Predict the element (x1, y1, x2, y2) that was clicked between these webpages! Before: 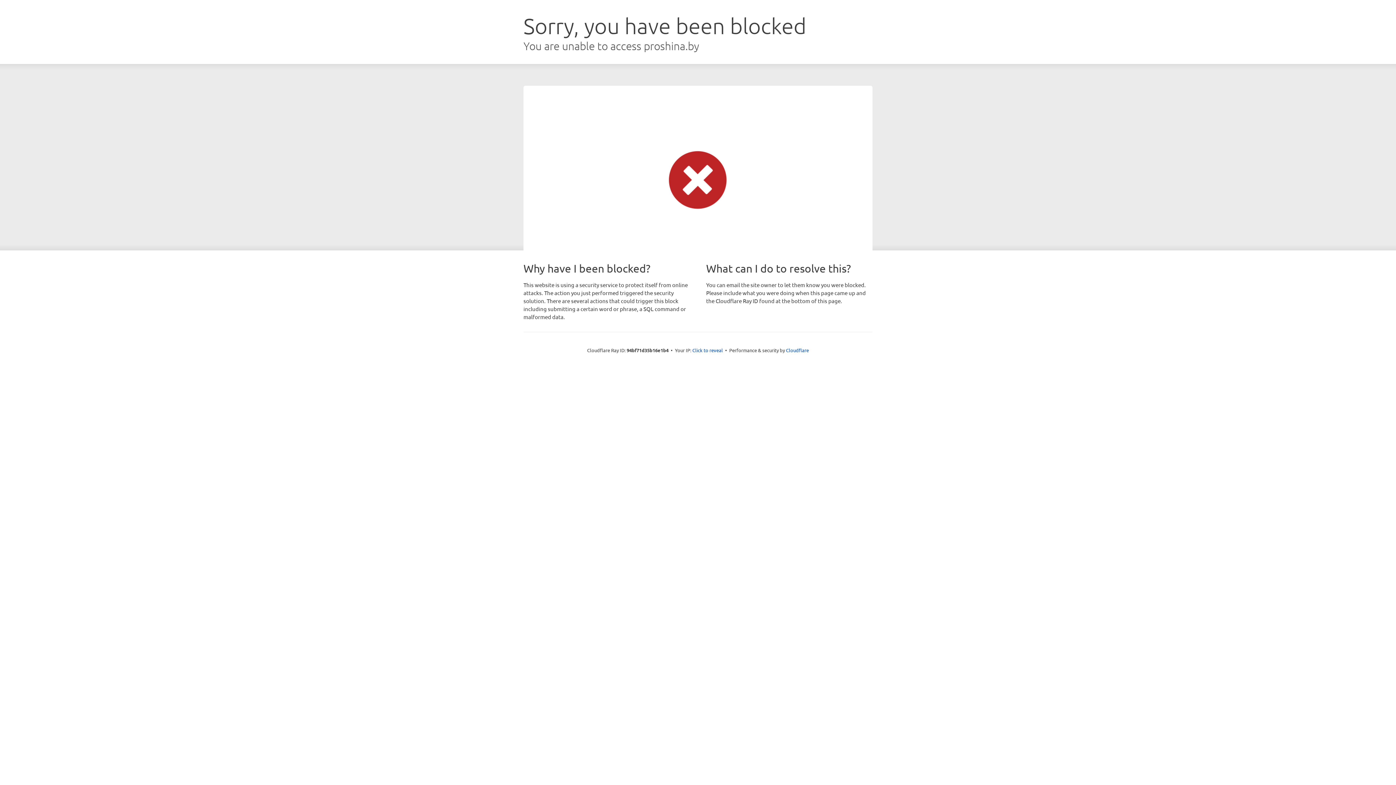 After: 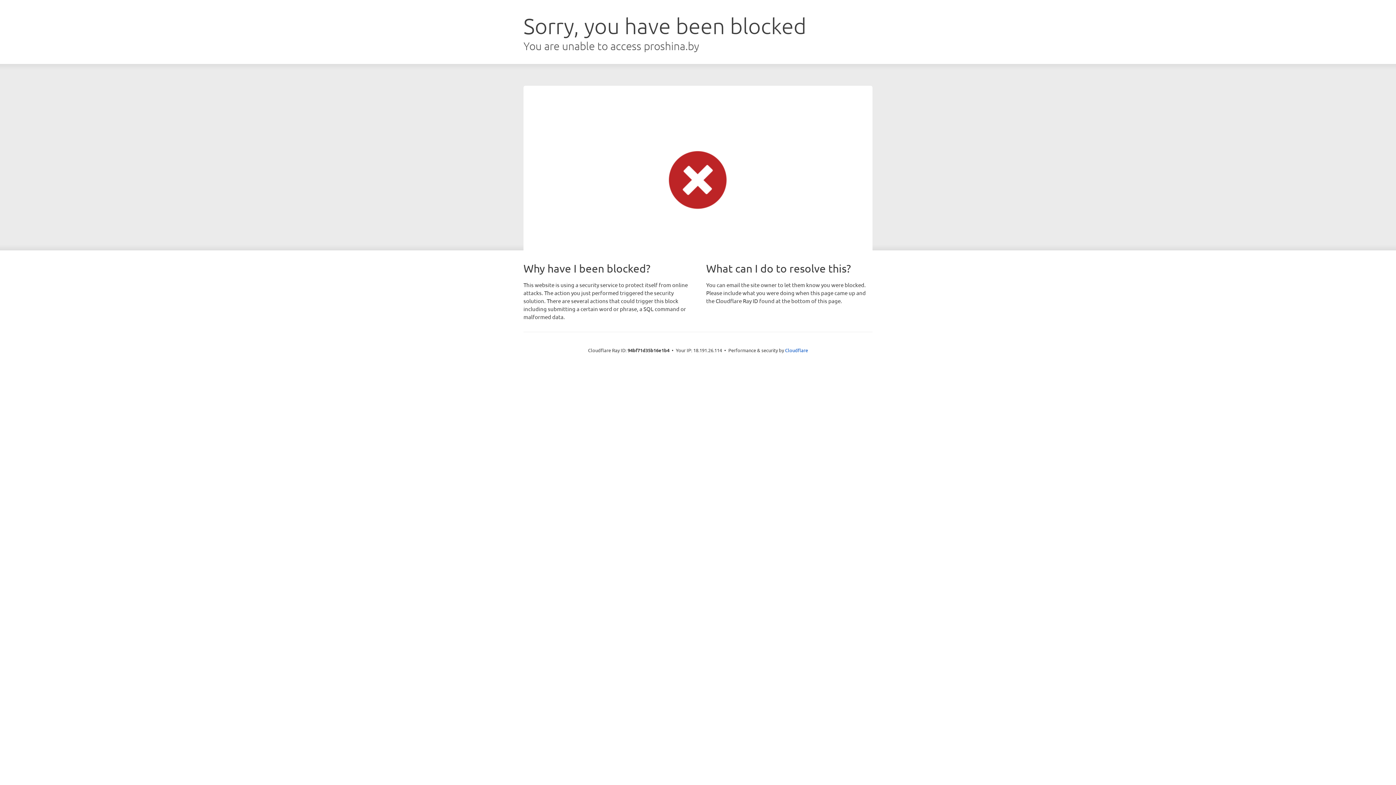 Action: bbox: (692, 346, 723, 353) label: Click to reveal